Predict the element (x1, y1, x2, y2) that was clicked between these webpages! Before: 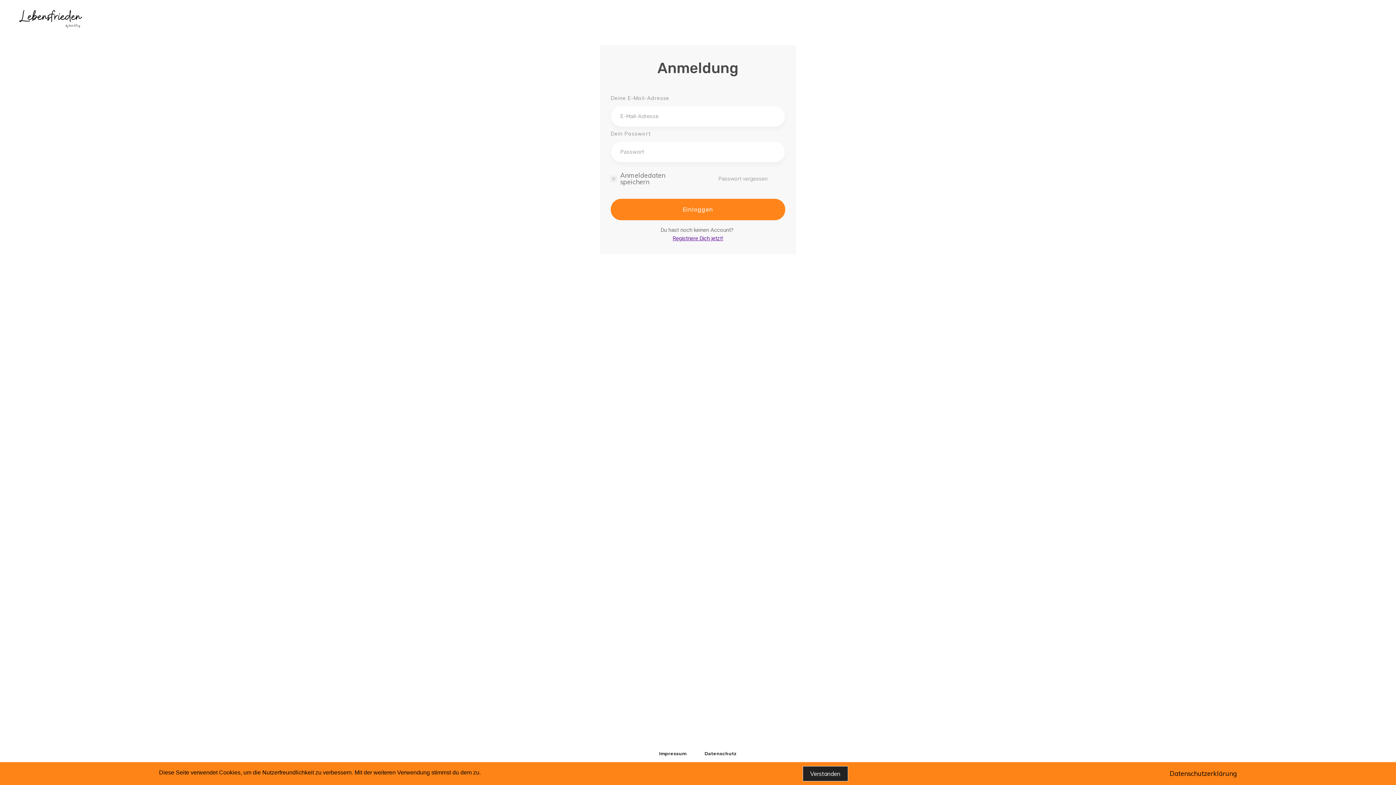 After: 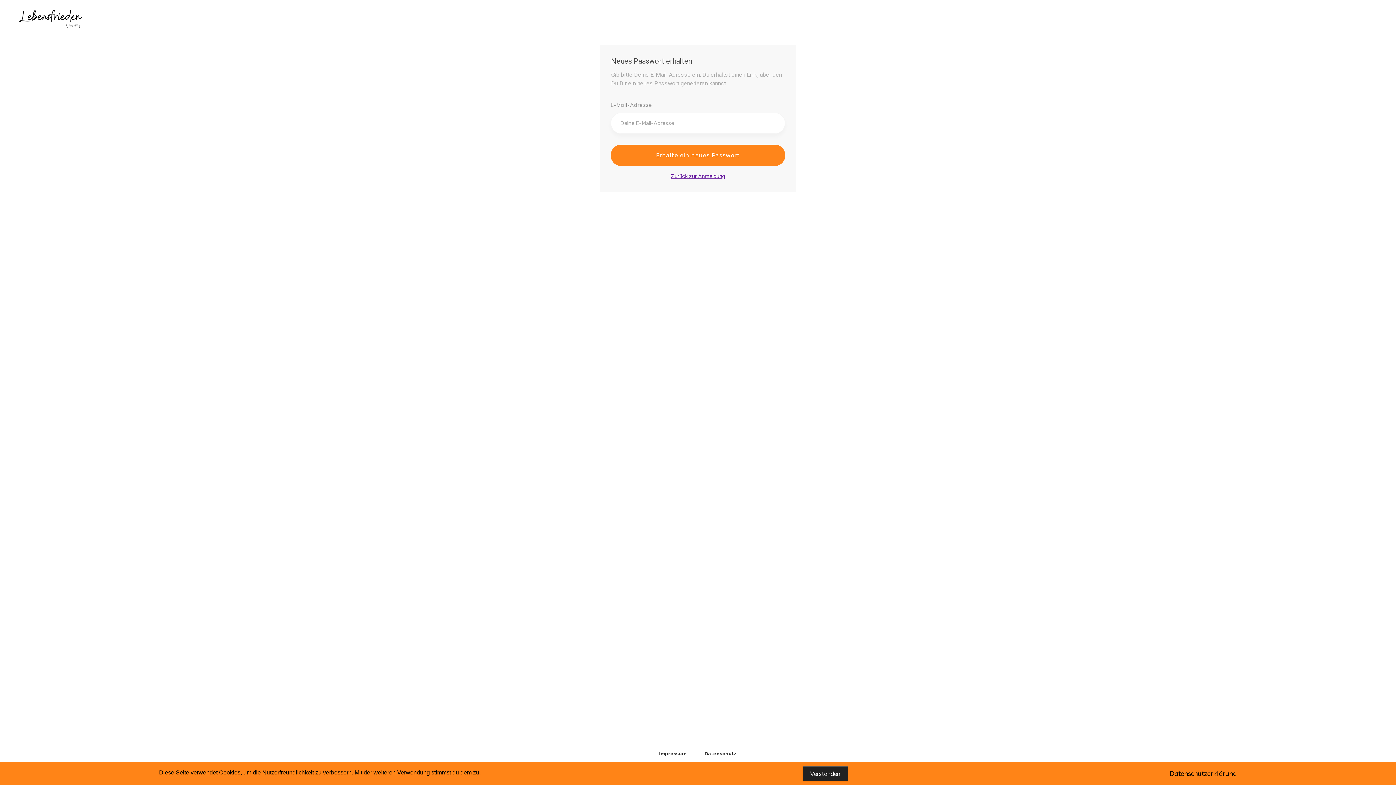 Action: label: Passwort vergessen bbox: (718, 175, 767, 182)